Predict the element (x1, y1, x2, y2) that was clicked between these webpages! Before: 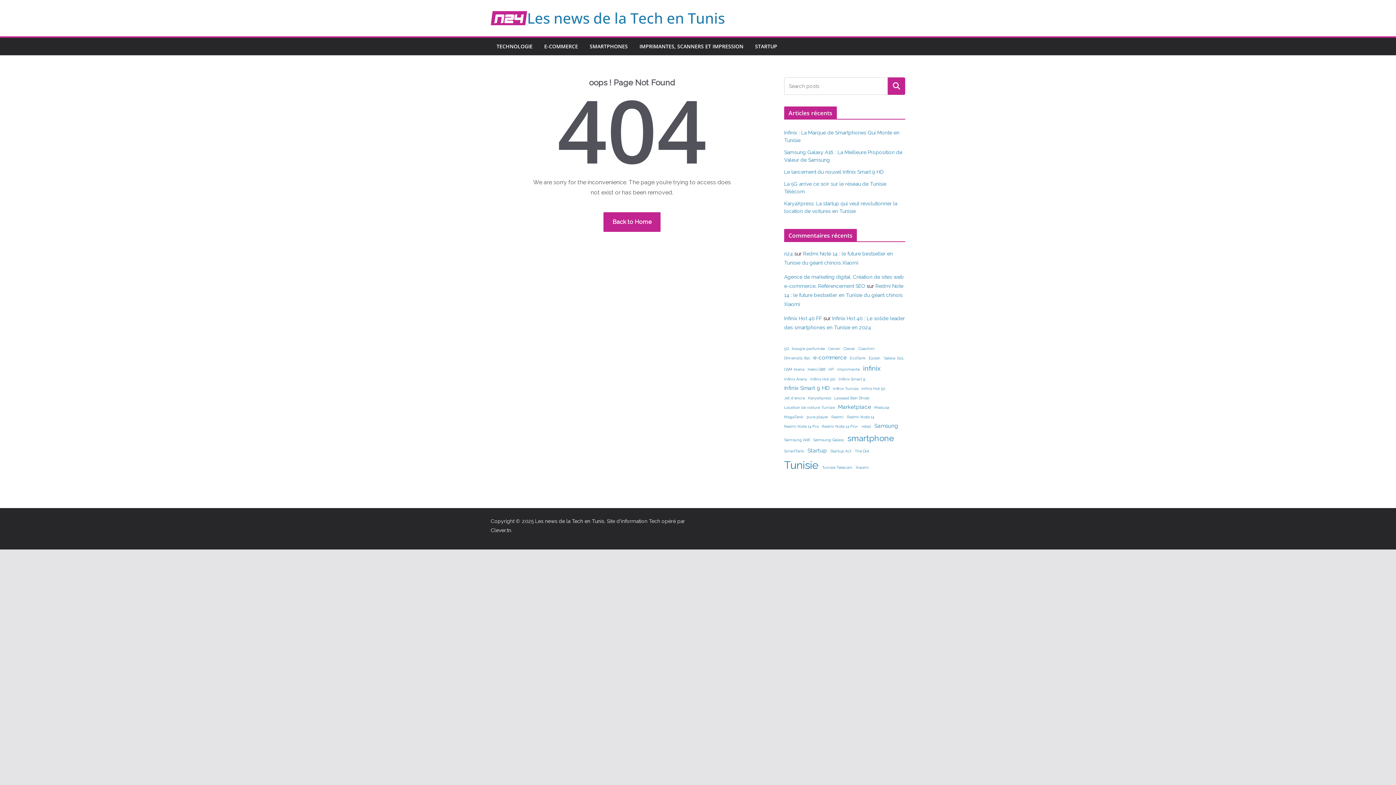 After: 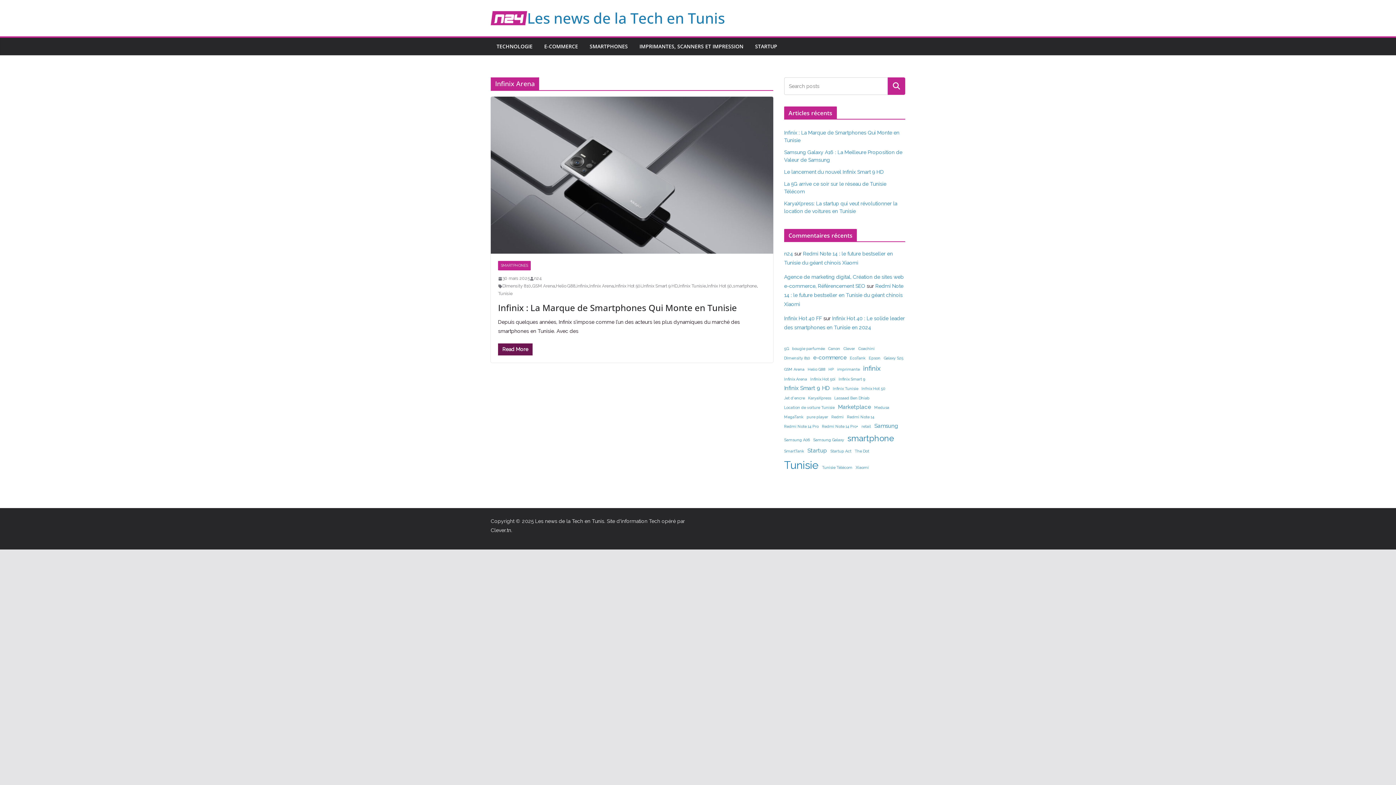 Action: bbox: (784, 376, 807, 382) label: Infinix Arena (1 élément)